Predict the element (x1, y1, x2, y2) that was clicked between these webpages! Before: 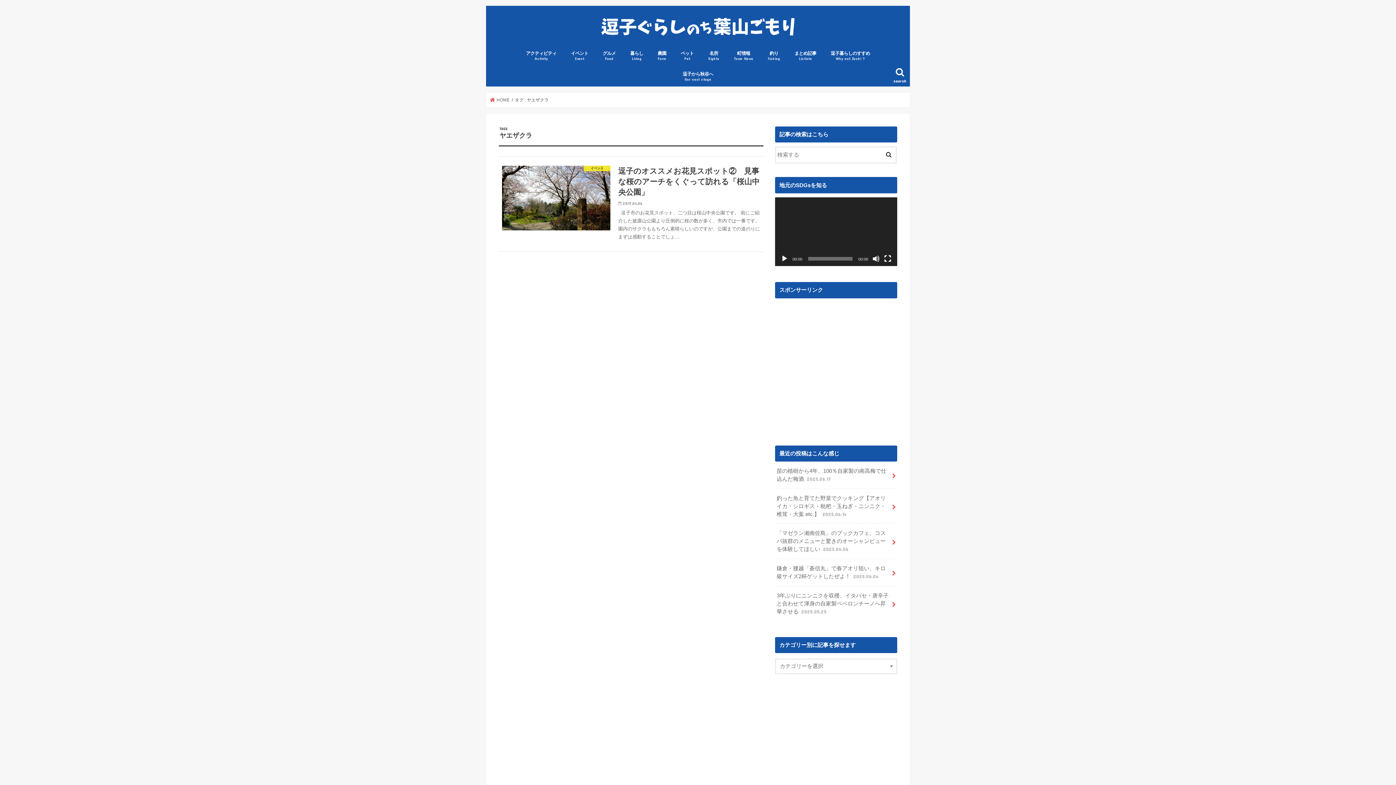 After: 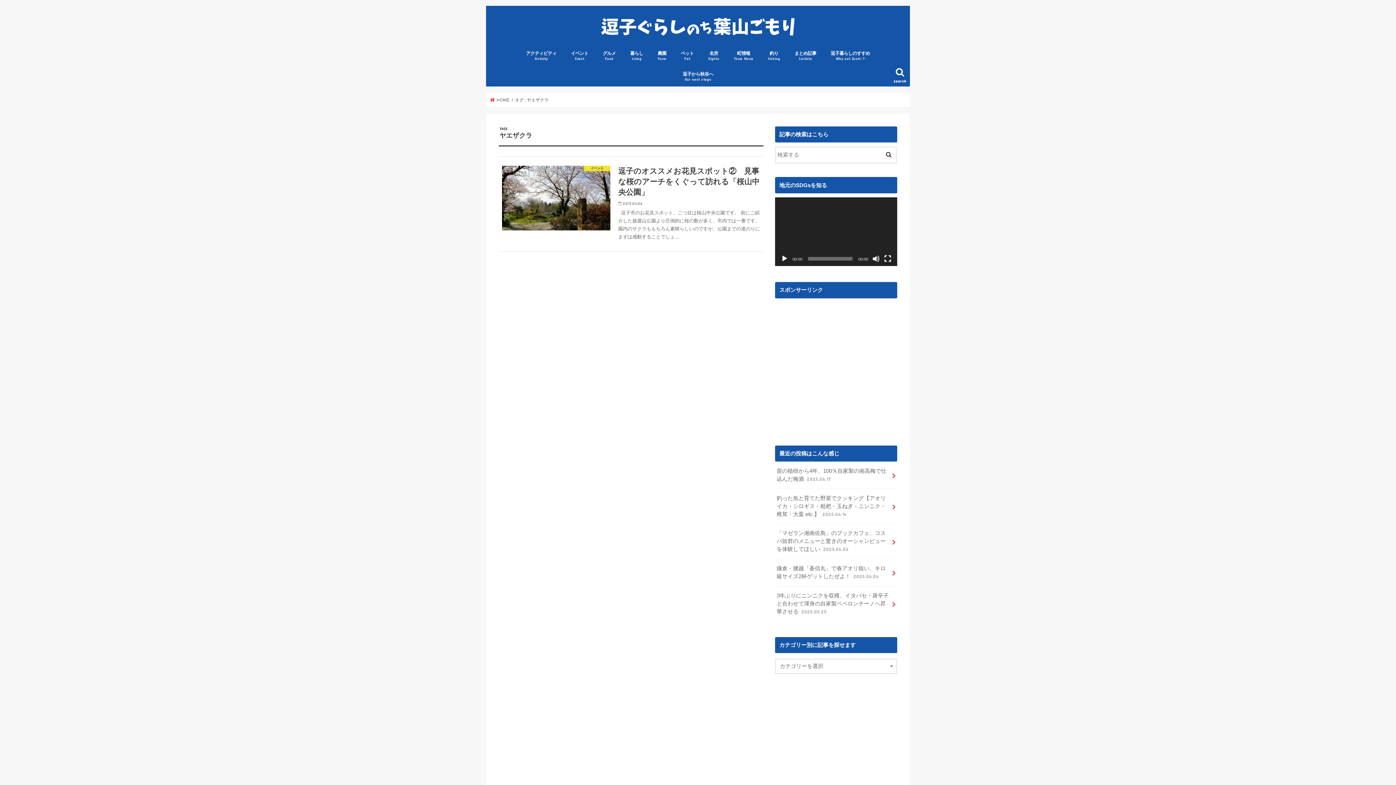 Action: label: 再生 bbox: (781, 255, 788, 262)